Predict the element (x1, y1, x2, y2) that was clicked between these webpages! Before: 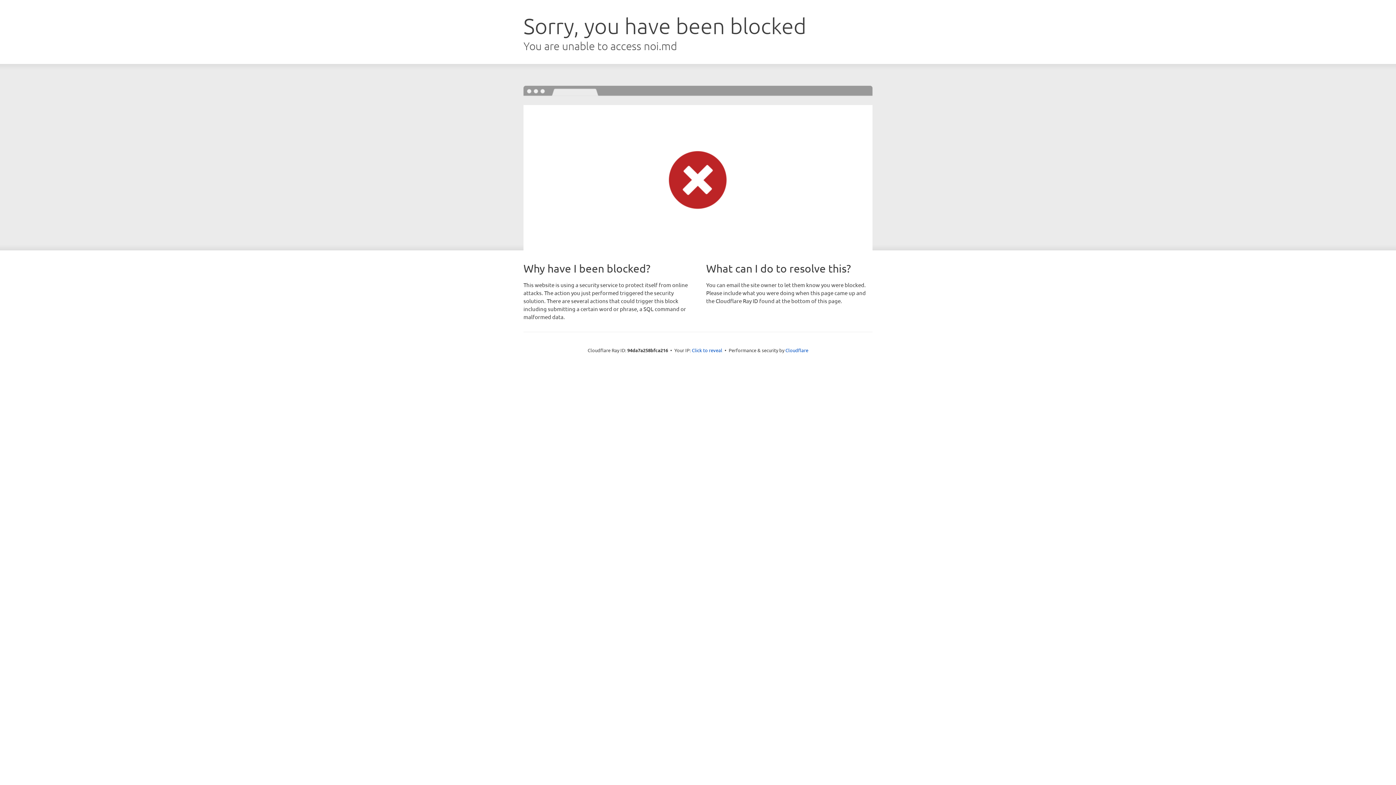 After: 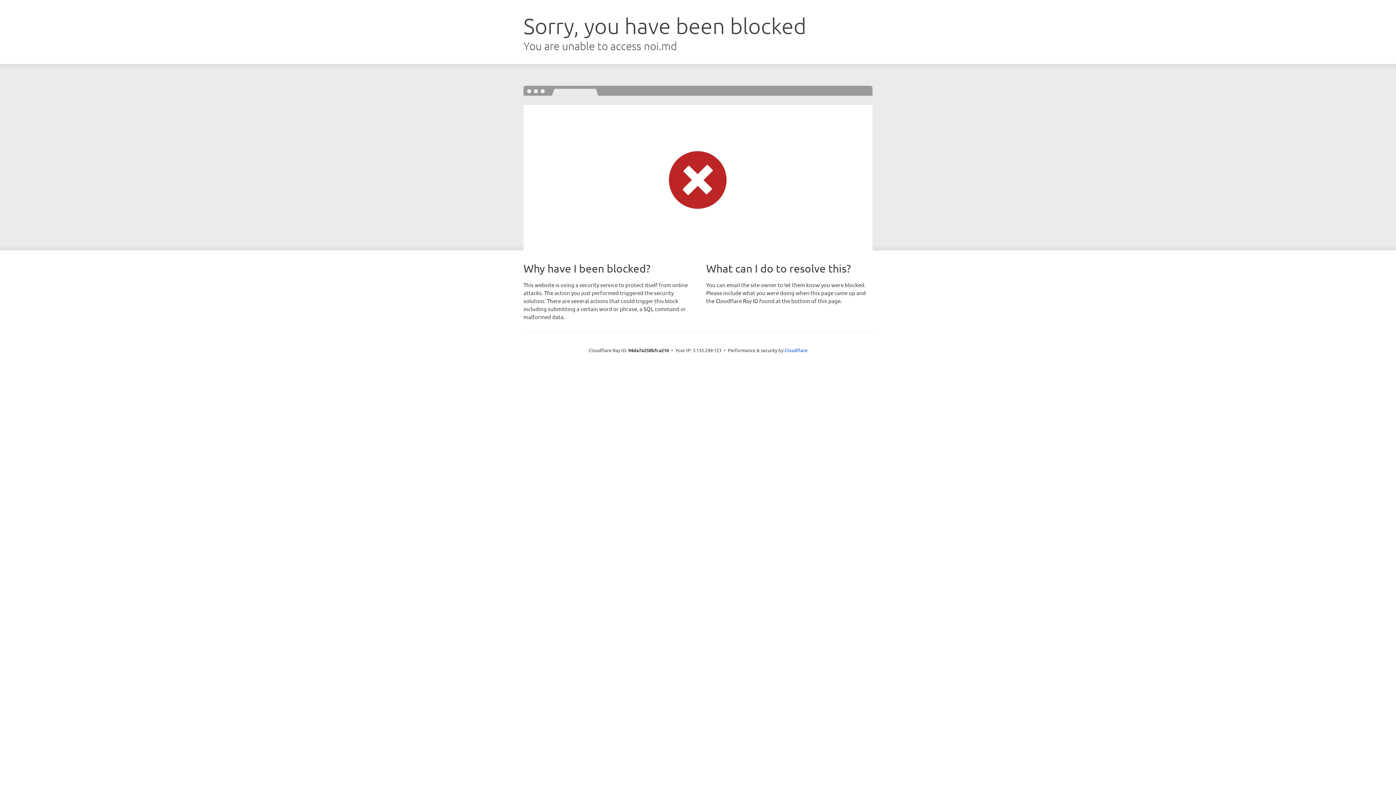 Action: label: Click to reveal bbox: (692, 346, 722, 353)